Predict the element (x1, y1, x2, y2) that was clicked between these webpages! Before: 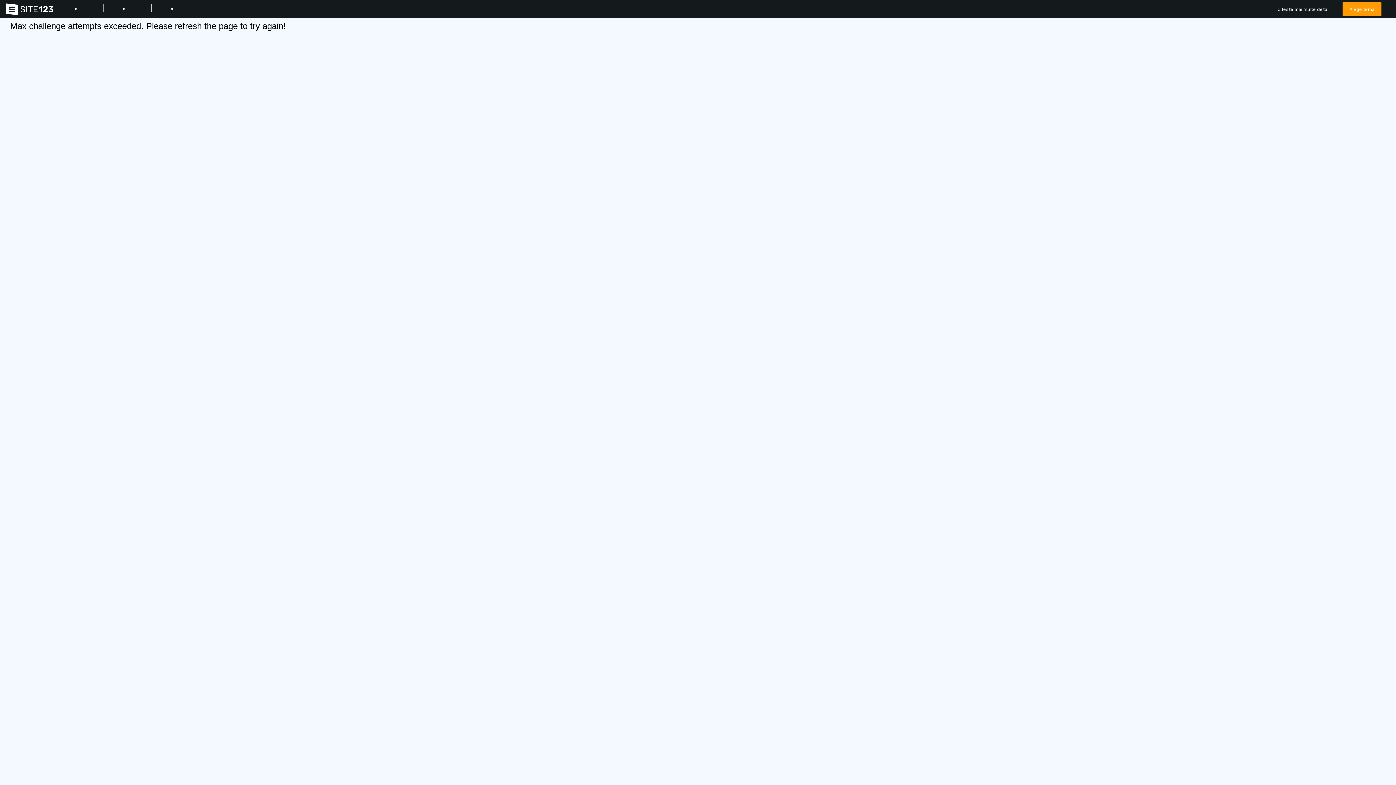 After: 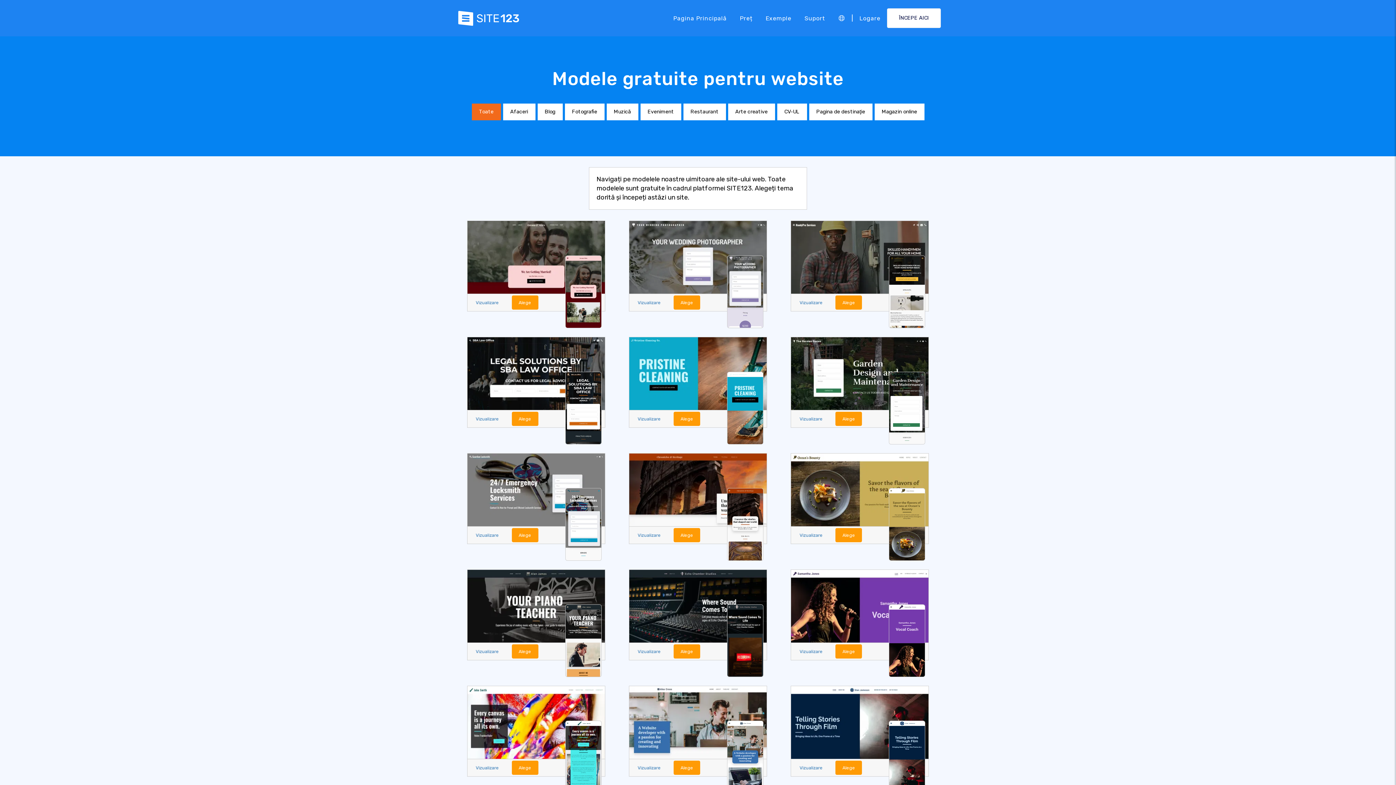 Action: bbox: (3, 4, 57, 12) label:  